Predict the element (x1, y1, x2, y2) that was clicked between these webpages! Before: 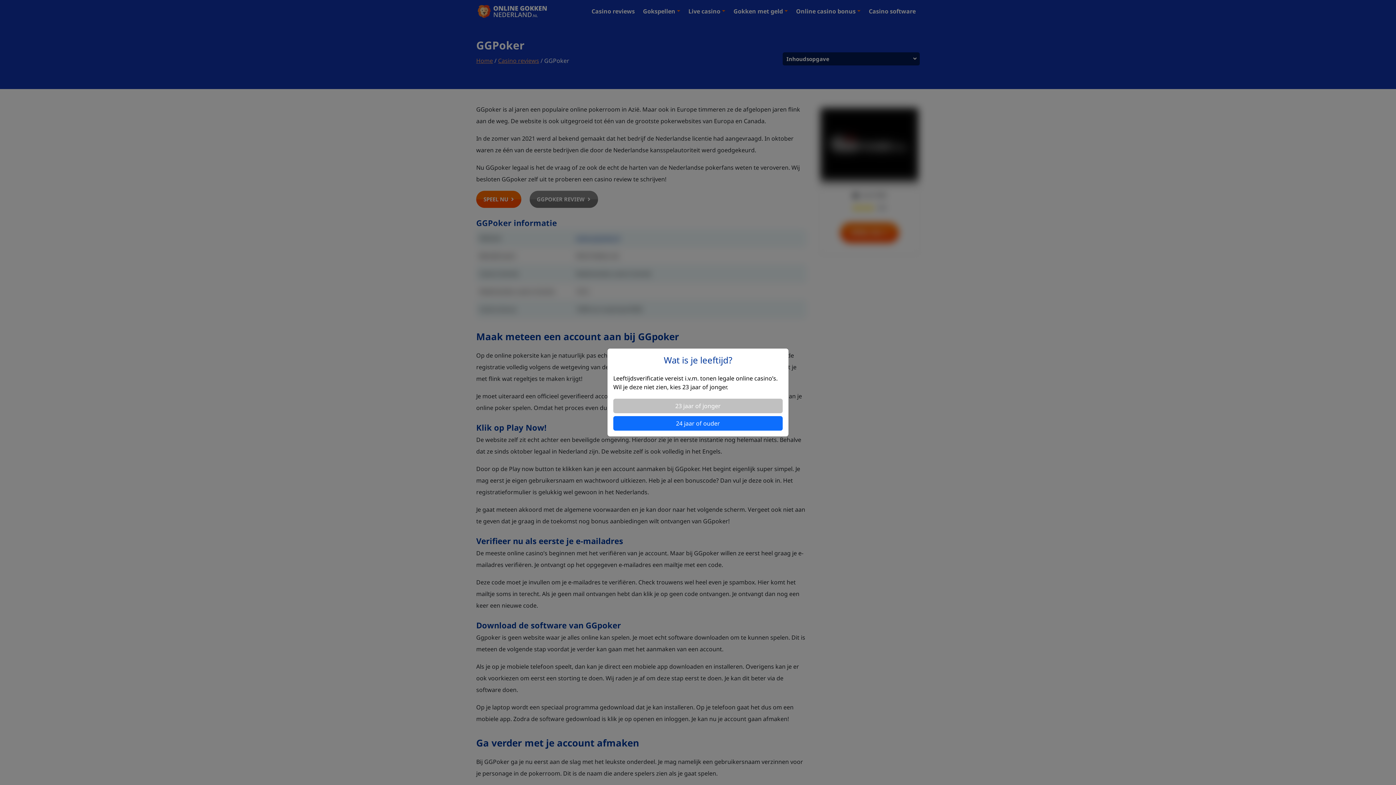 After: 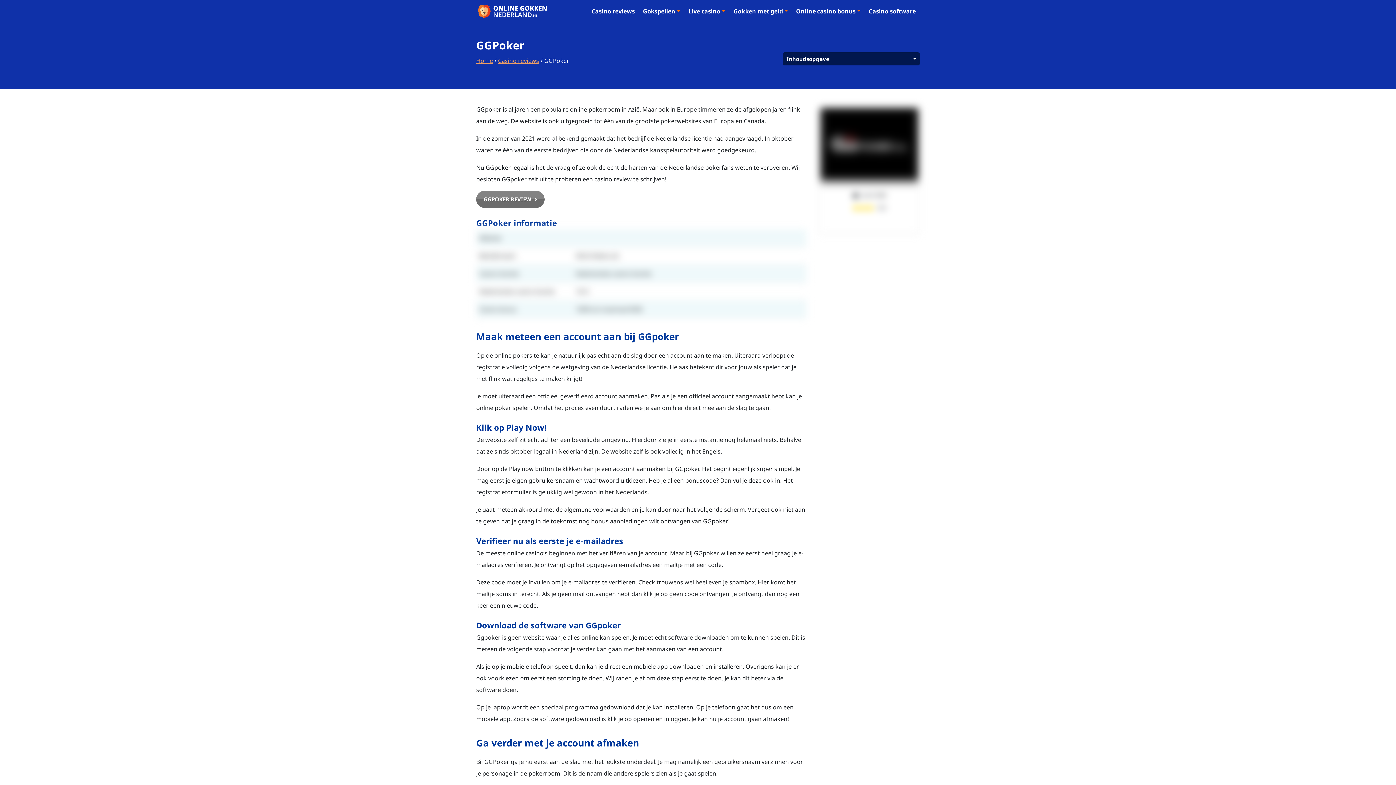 Action: label: 23 jaar of jonger bbox: (613, 398, 782, 413)